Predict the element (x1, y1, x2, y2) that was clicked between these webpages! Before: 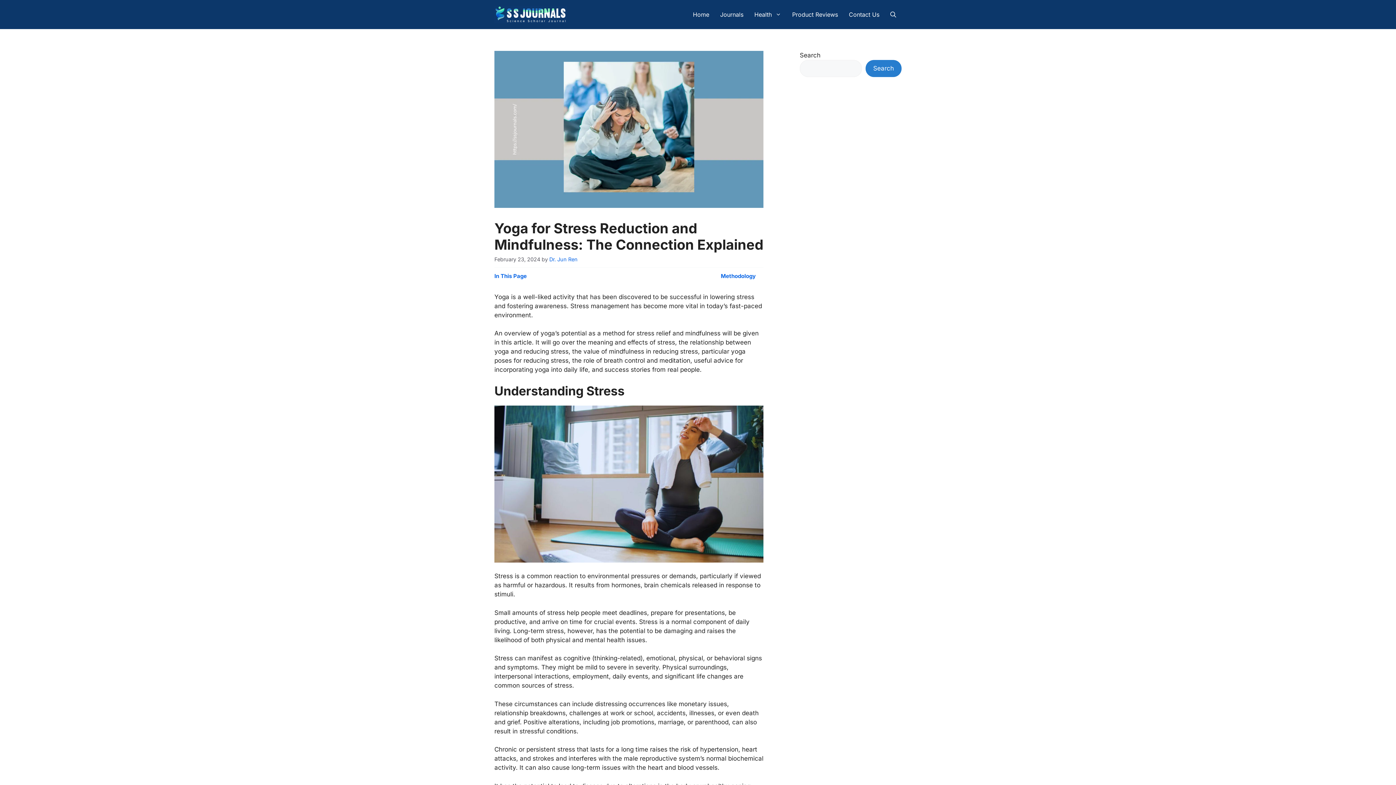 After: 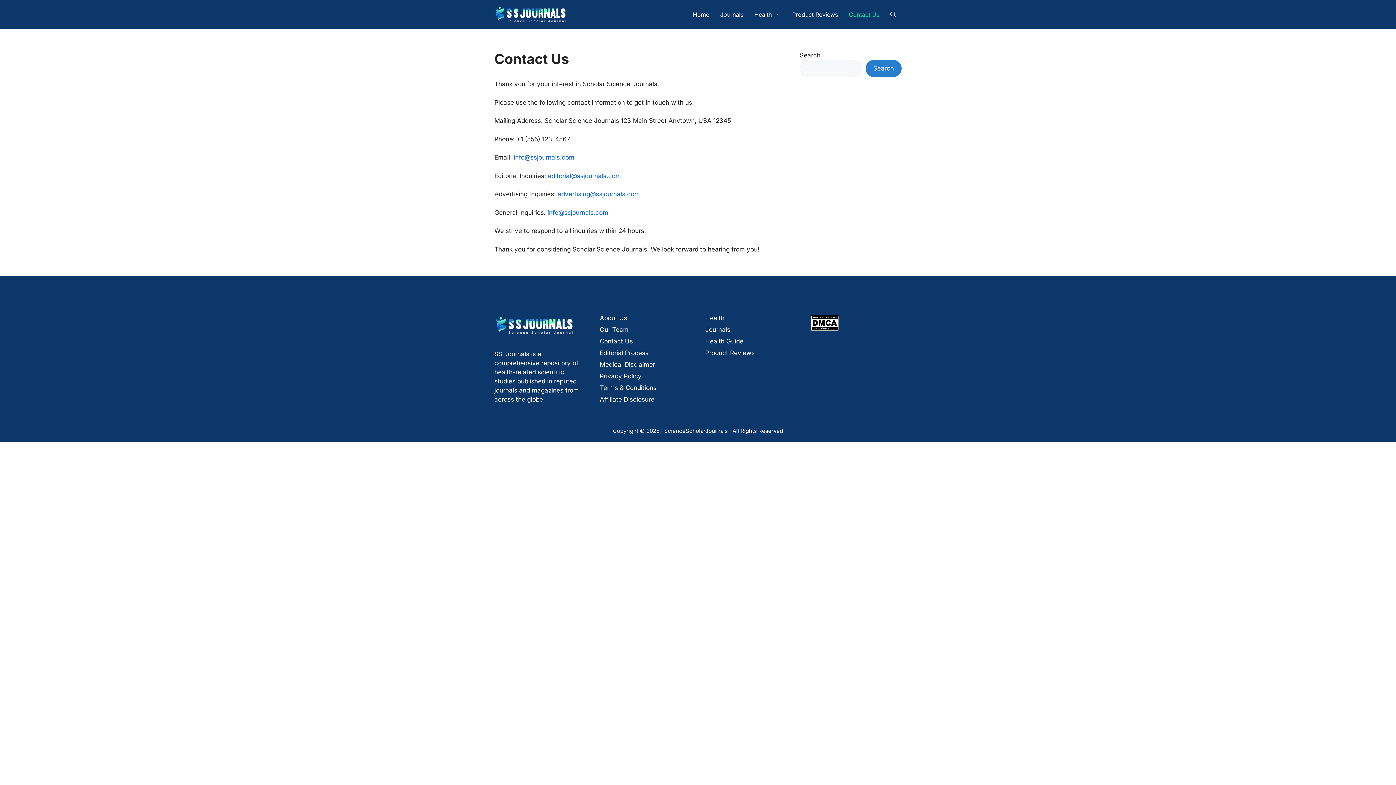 Action: bbox: (843, 3, 885, 25) label: Contact Us